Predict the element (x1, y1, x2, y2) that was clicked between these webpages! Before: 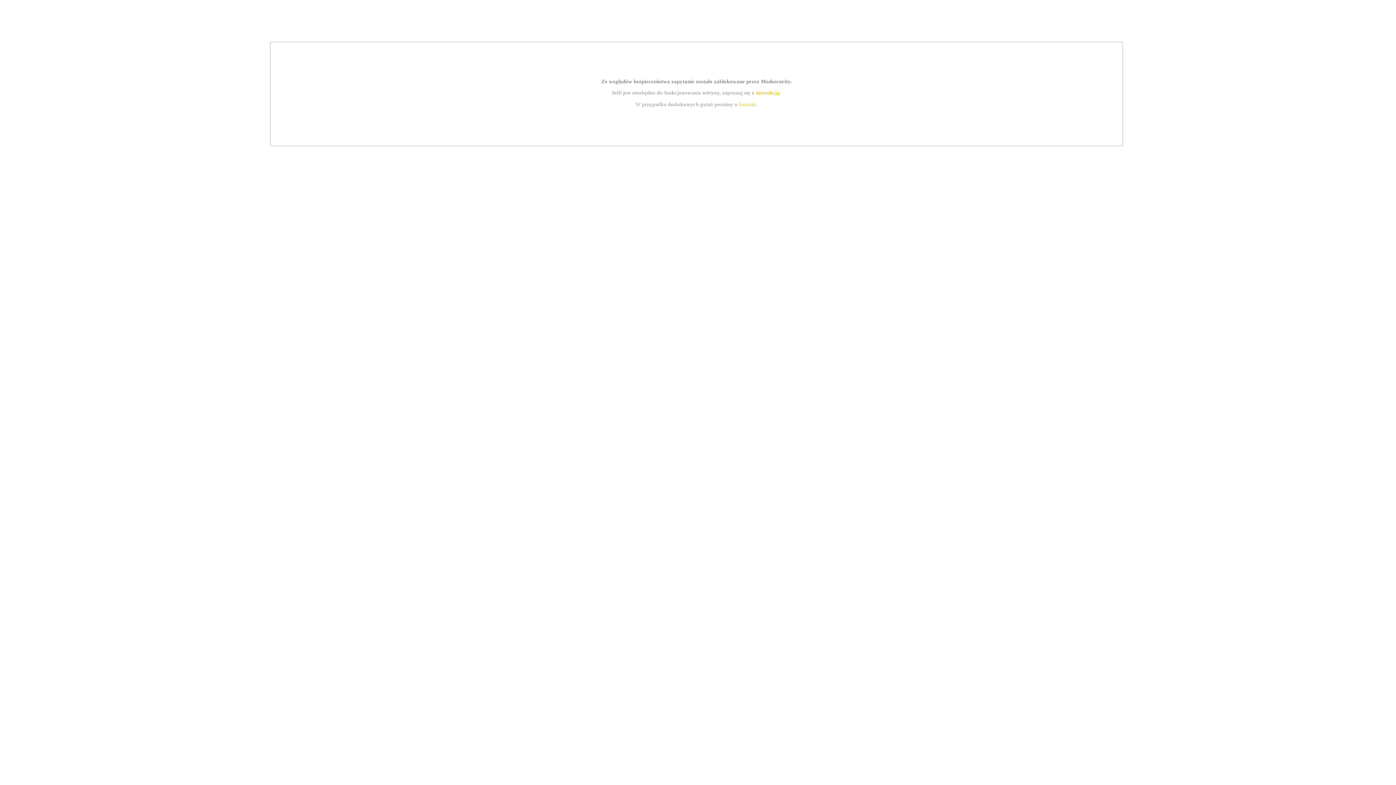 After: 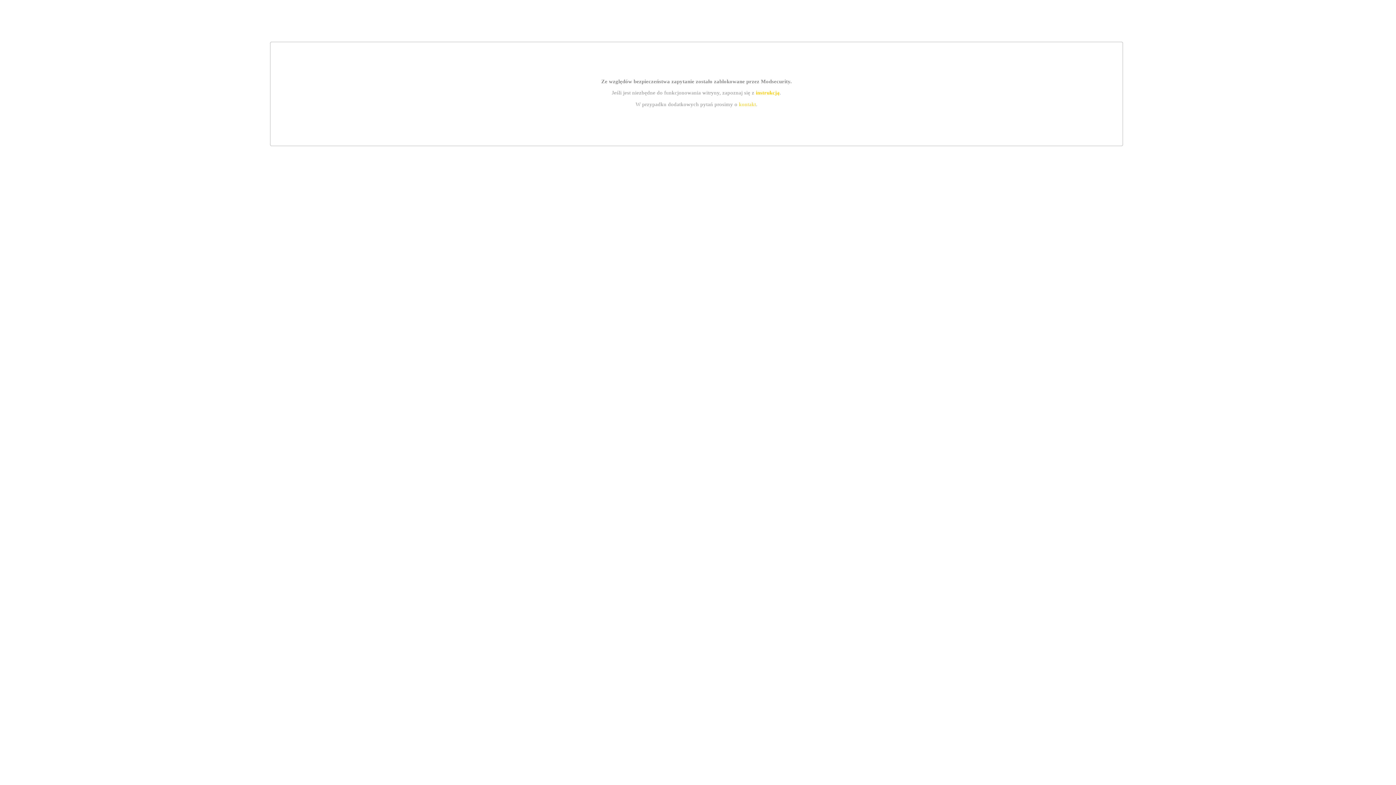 Action: label: kontakt bbox: (739, 101, 756, 107)